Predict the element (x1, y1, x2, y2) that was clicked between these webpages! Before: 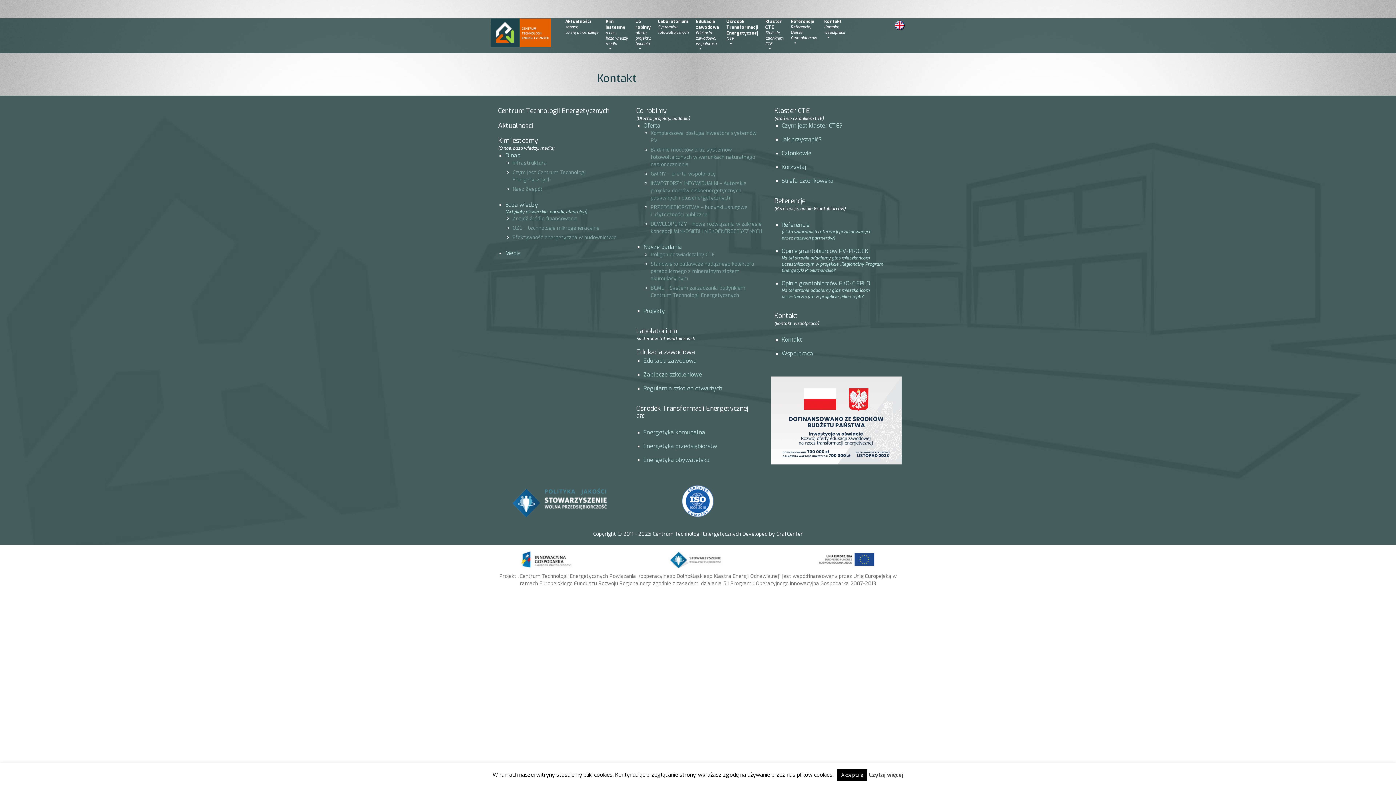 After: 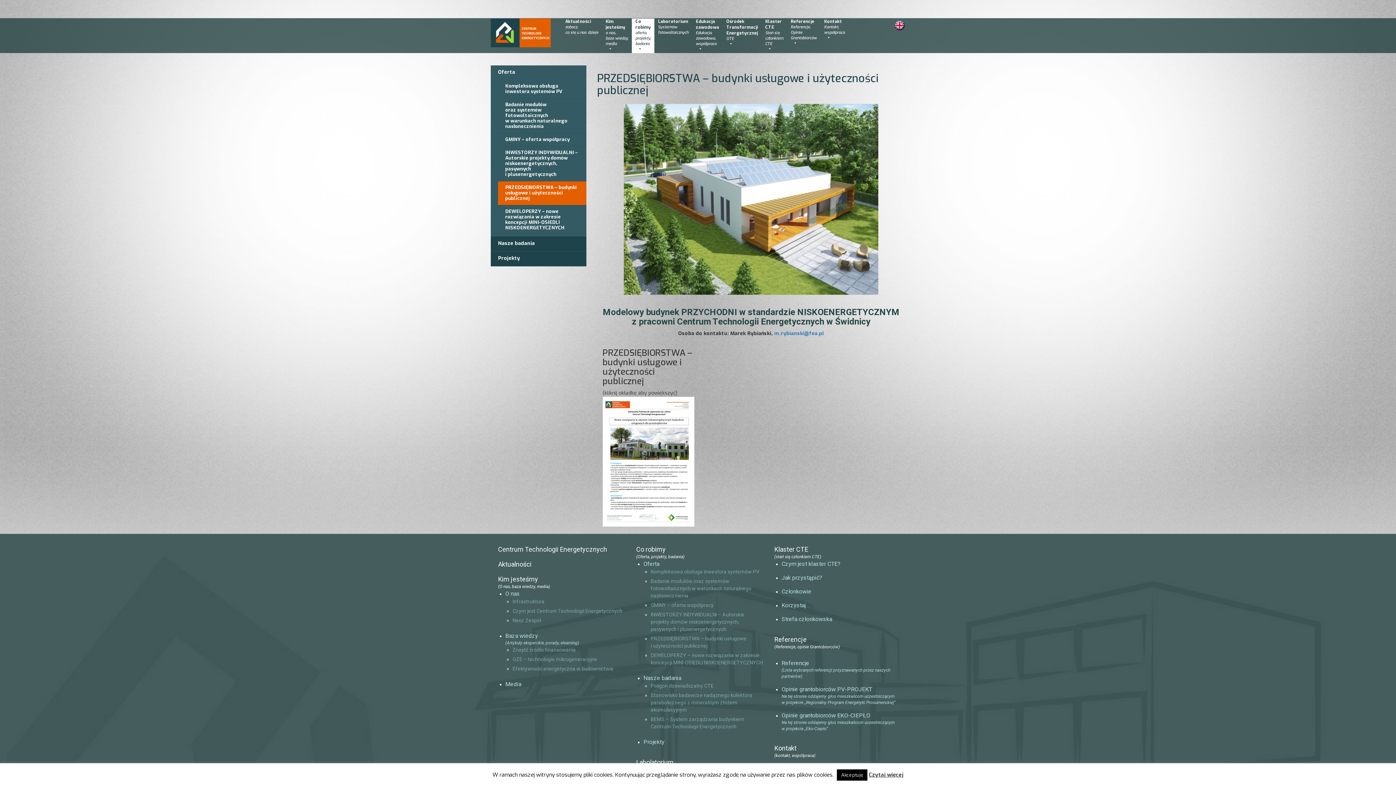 Action: label: PRZEDSIĘBIORSTWA – budynki usługowe i użyteczności publicznej bbox: (650, 204, 747, 218)